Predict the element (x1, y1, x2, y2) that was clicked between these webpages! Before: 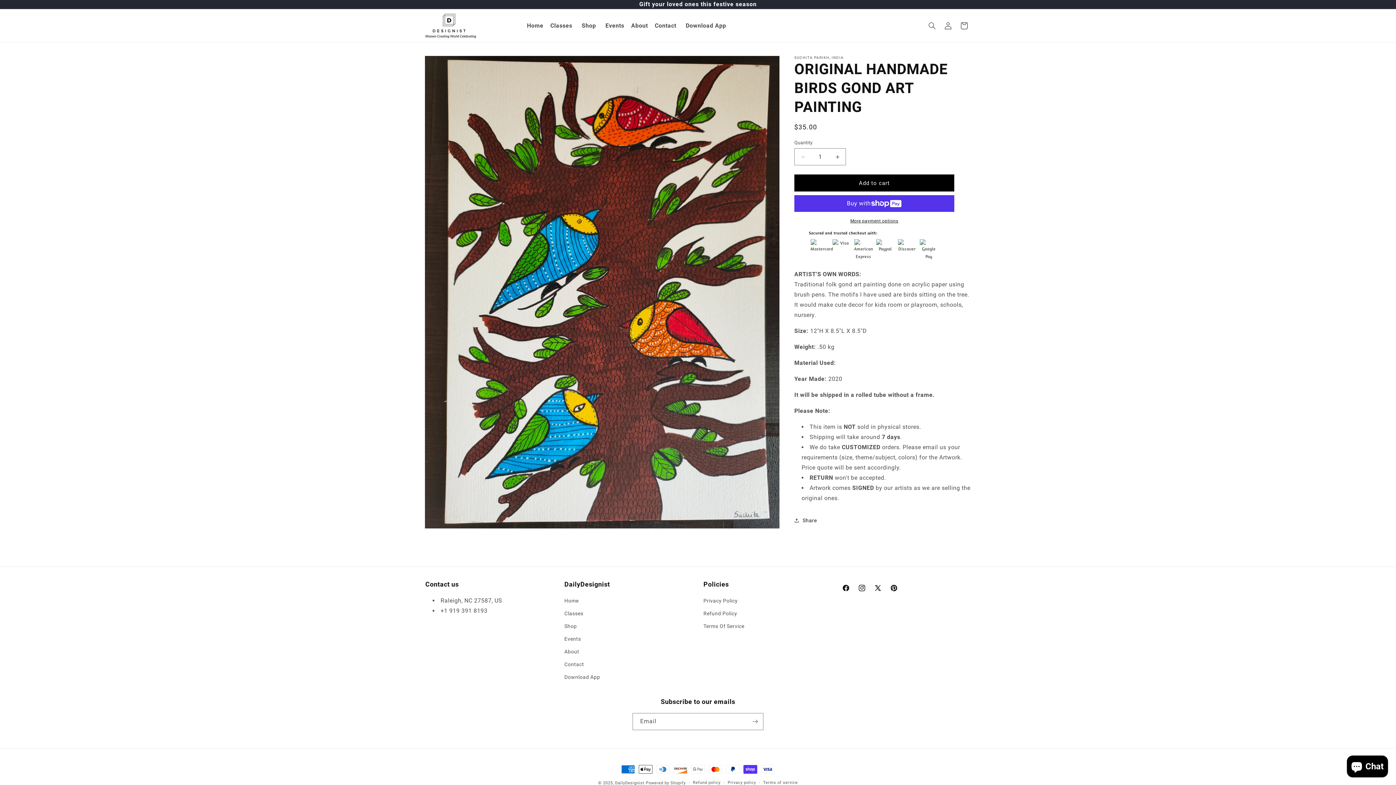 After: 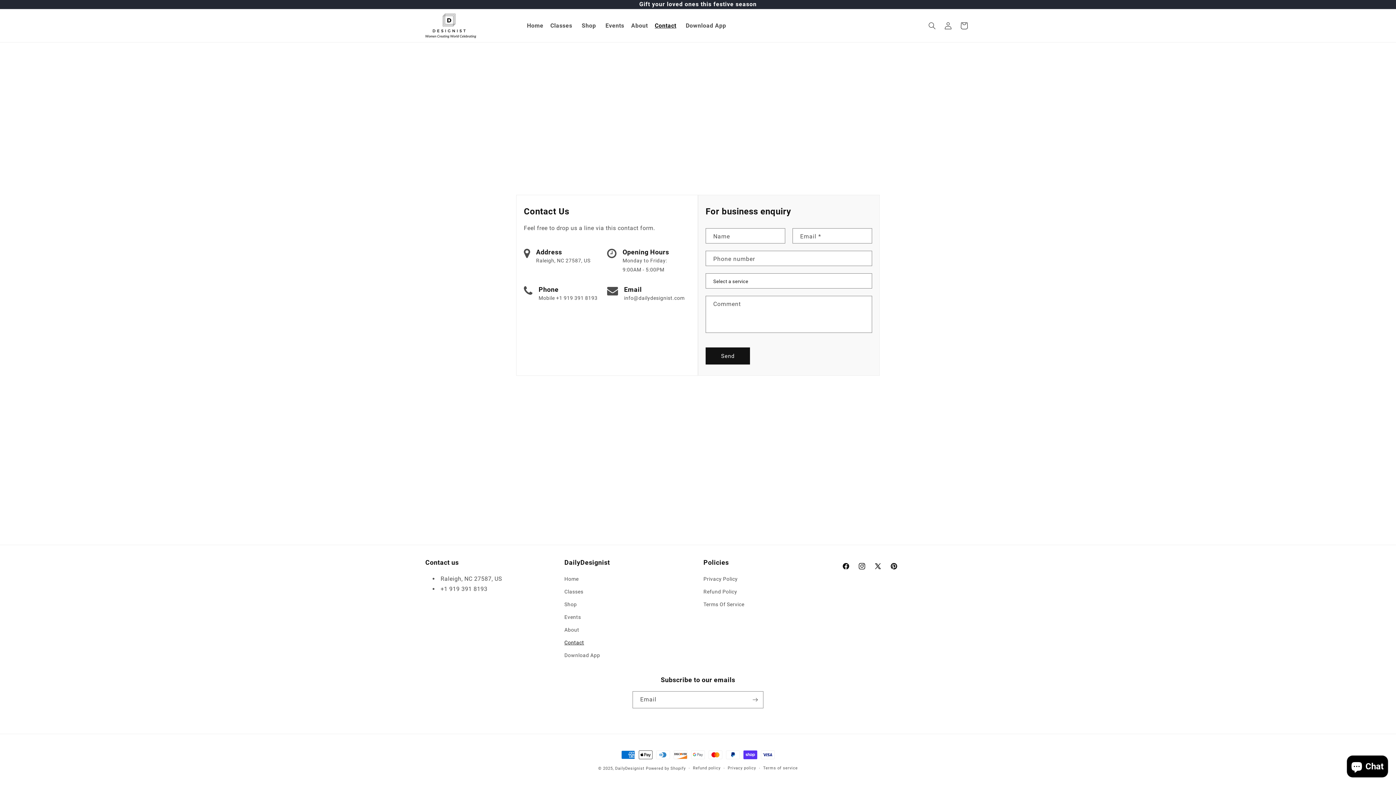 Action: bbox: (654, 22, 679, 29) label: Contact